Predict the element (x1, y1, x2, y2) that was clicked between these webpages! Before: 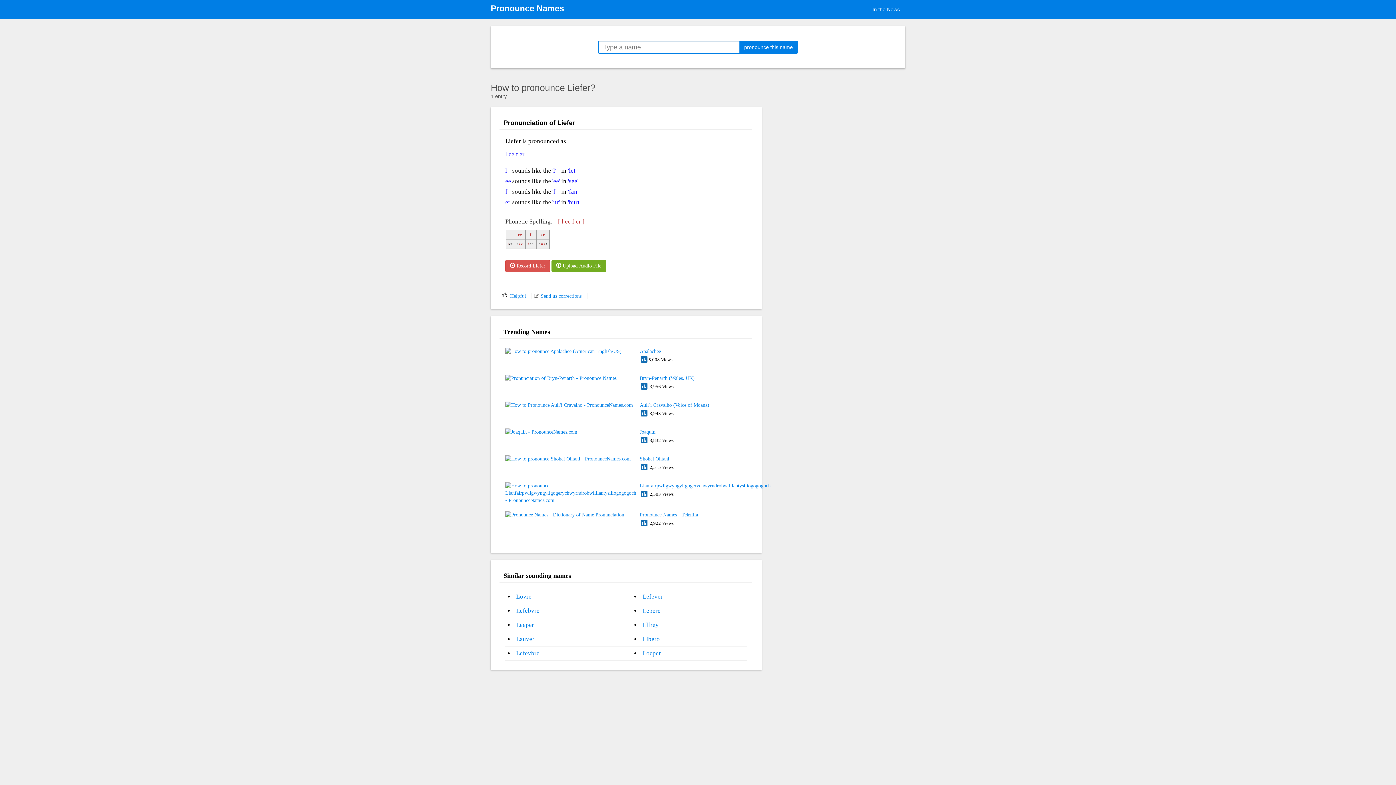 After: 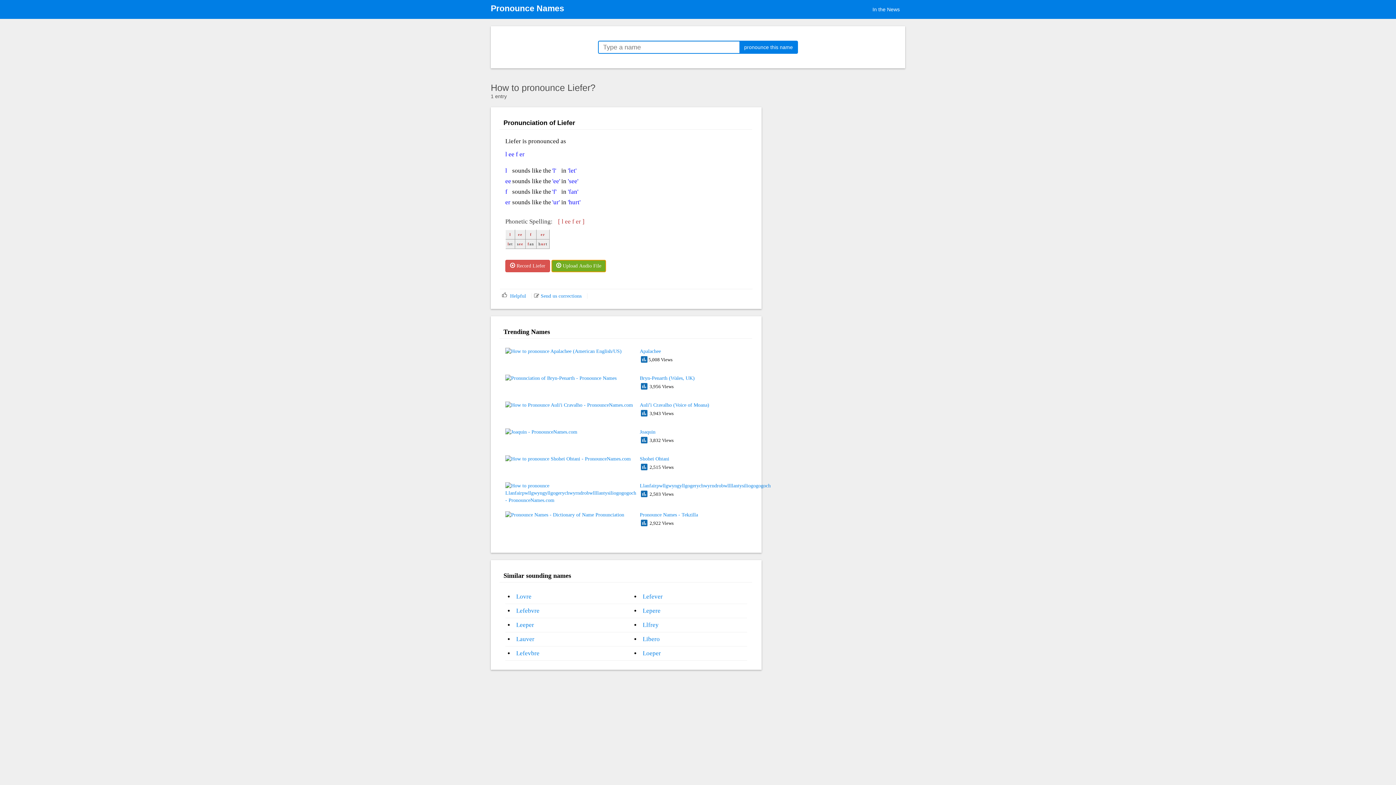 Action: label:  Upload Audio File bbox: (551, 260, 606, 272)